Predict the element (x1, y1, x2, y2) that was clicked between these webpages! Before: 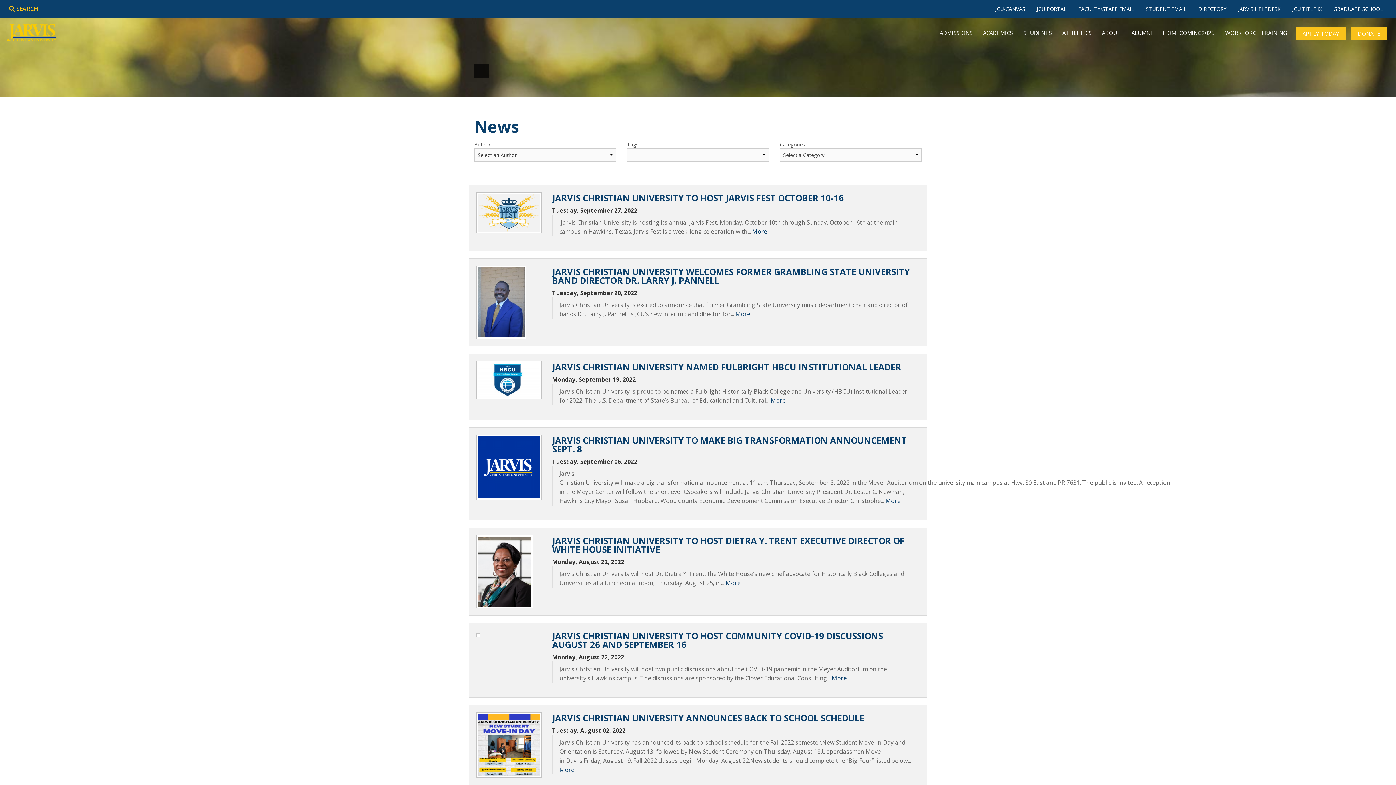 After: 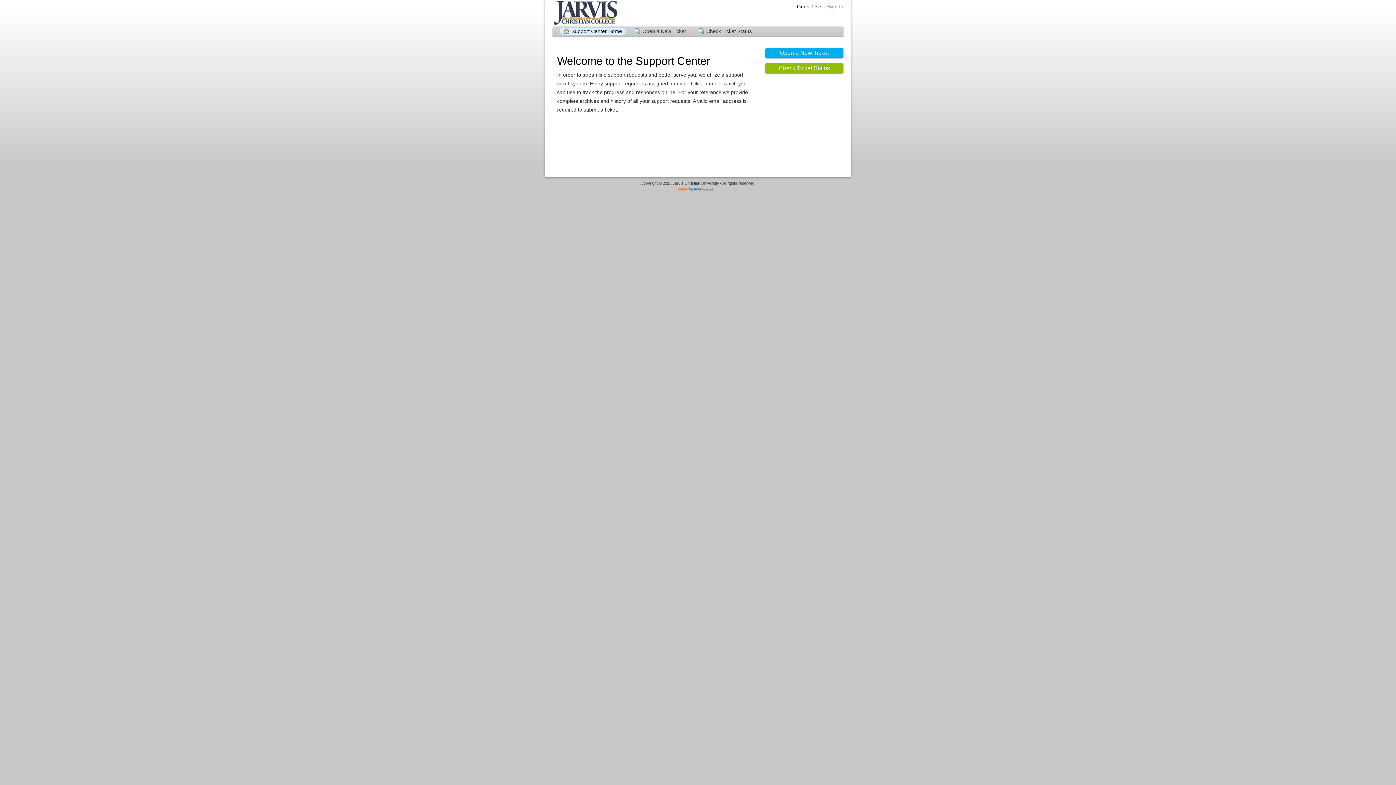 Action: label: JARVIS HELPDESK bbox: (1232, 0, 1286, 18)